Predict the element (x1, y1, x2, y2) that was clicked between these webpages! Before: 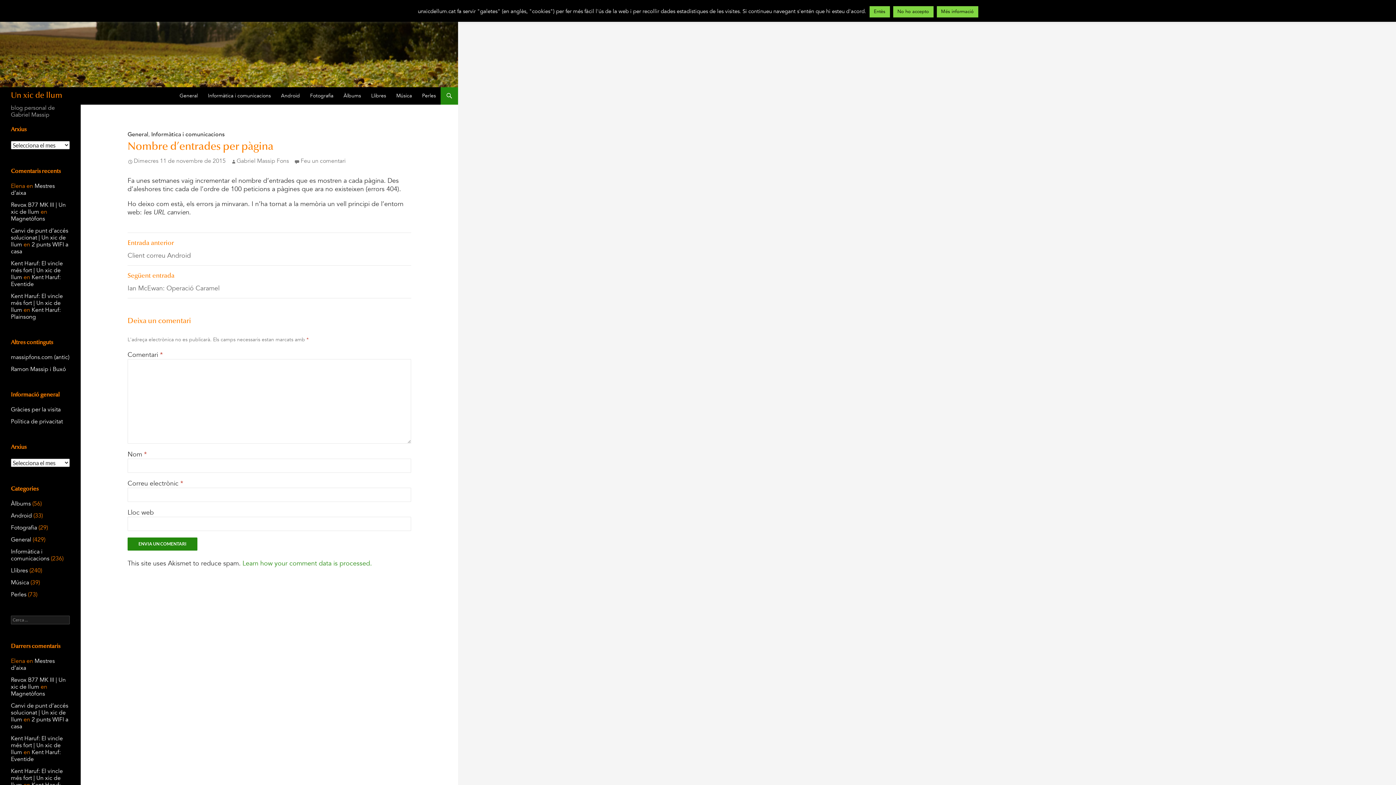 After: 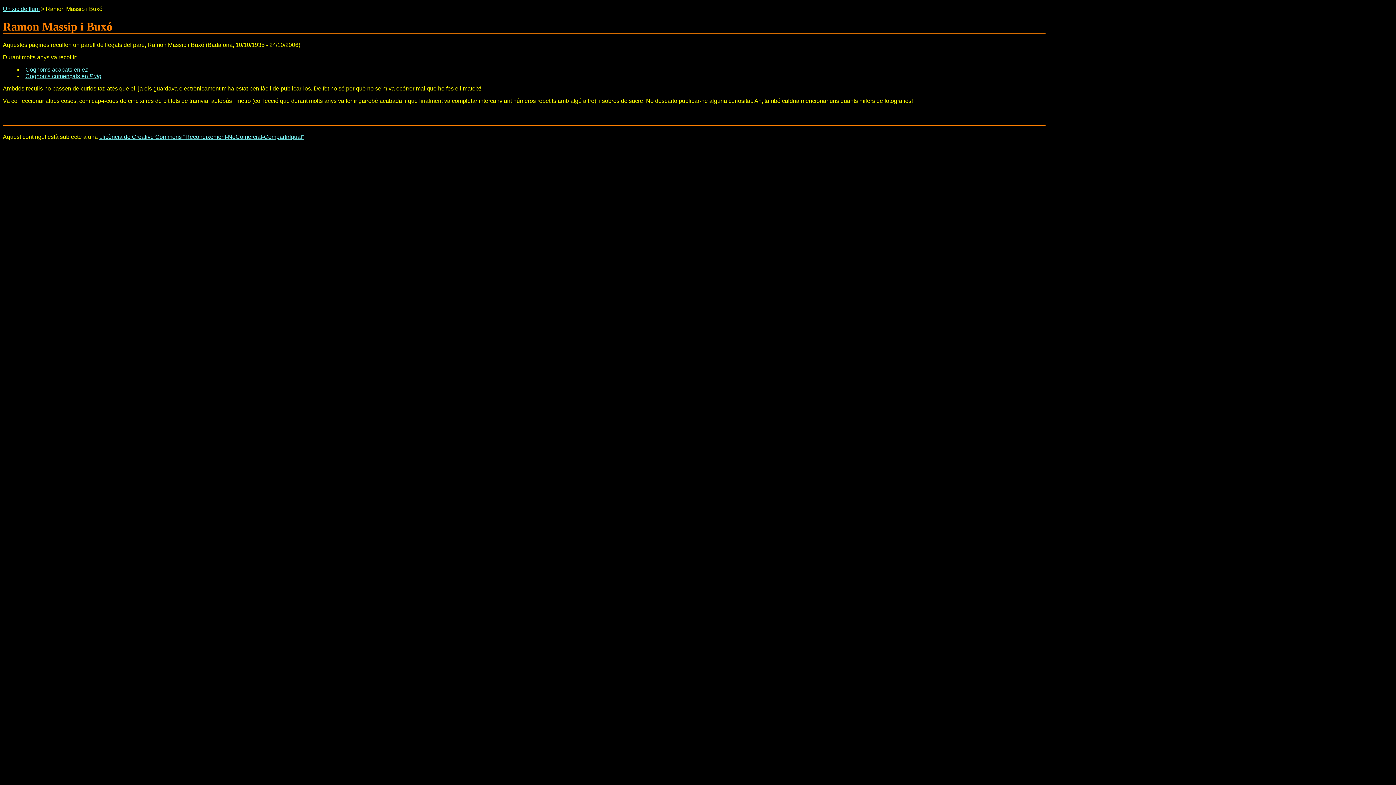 Action: label: Ramon Massip i Buxó bbox: (10, 365, 65, 373)